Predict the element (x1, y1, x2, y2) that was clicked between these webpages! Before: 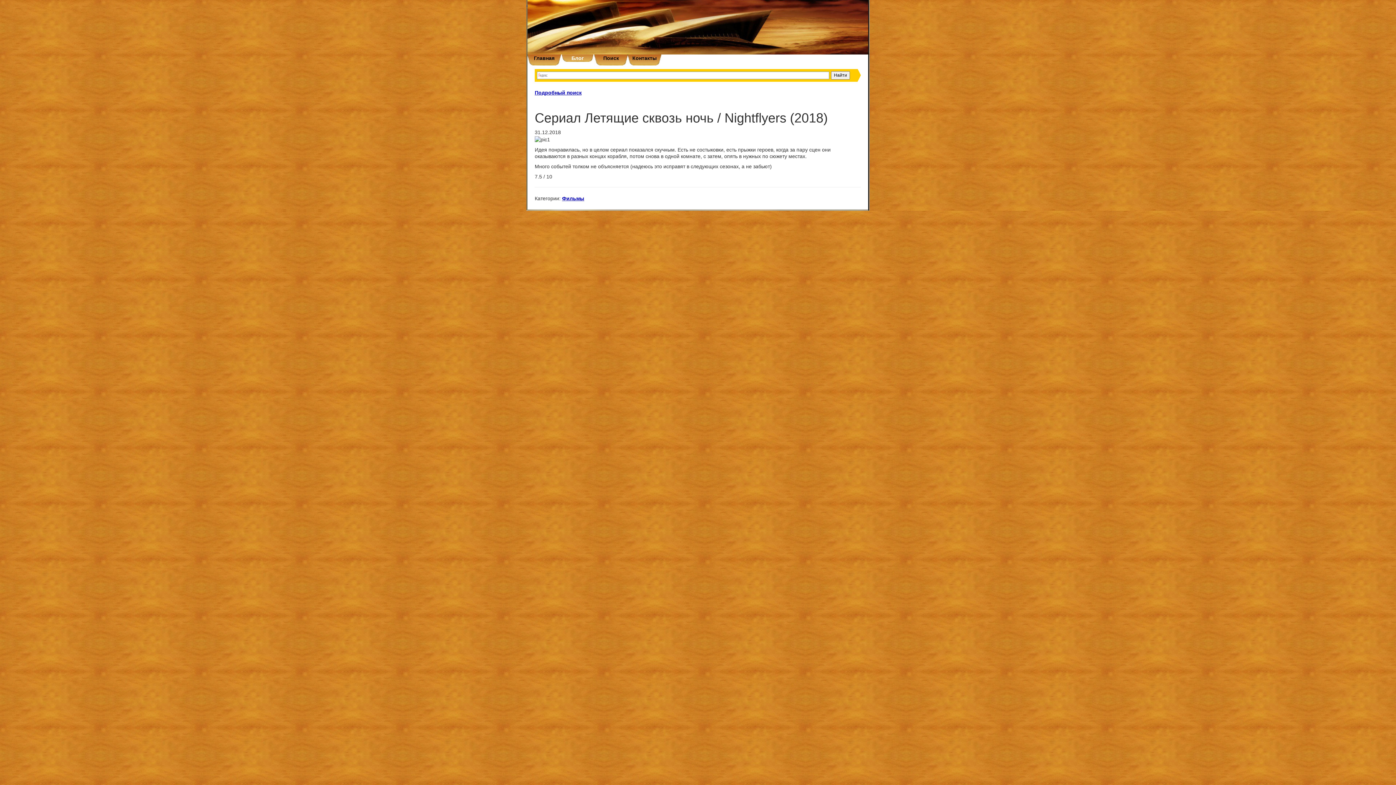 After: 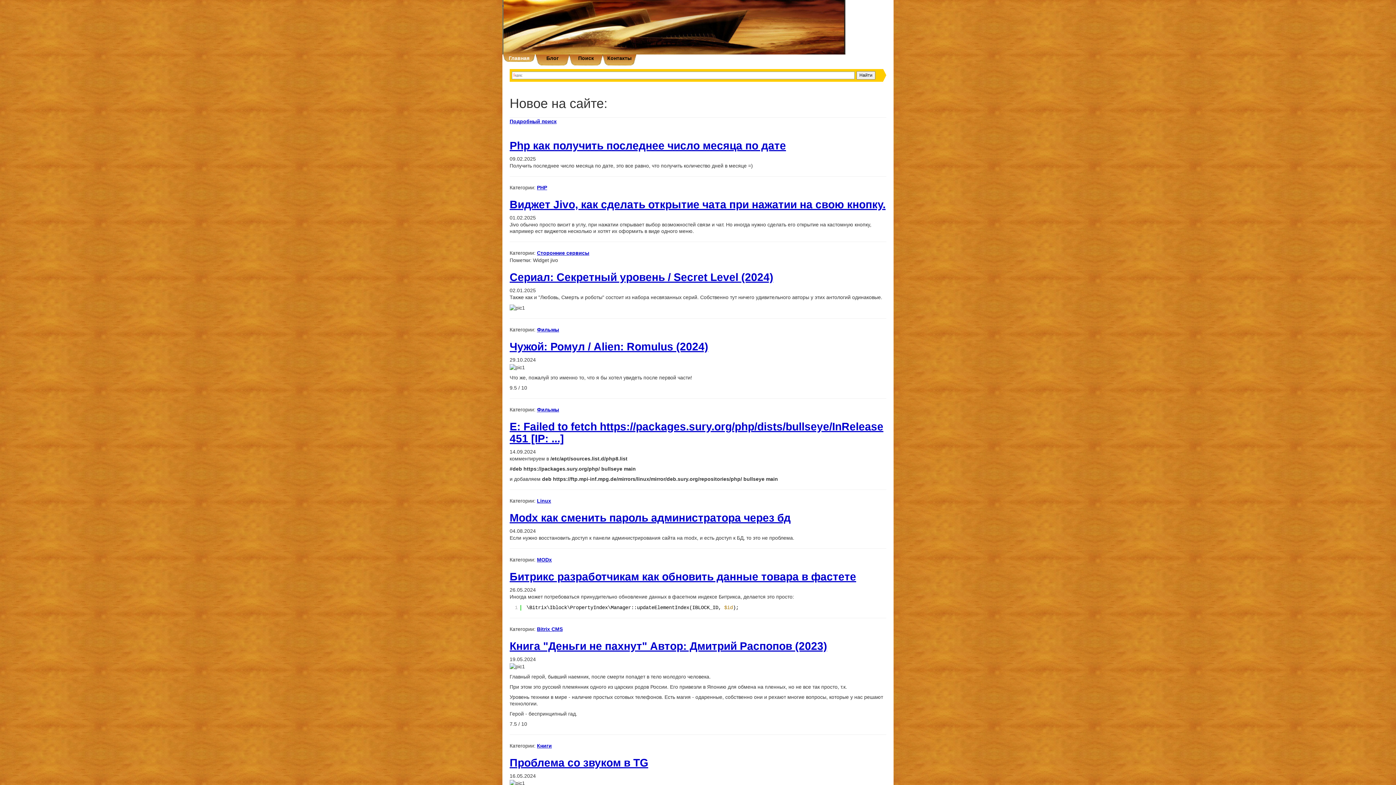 Action: label:   bbox: (526, 0, 853, 54)